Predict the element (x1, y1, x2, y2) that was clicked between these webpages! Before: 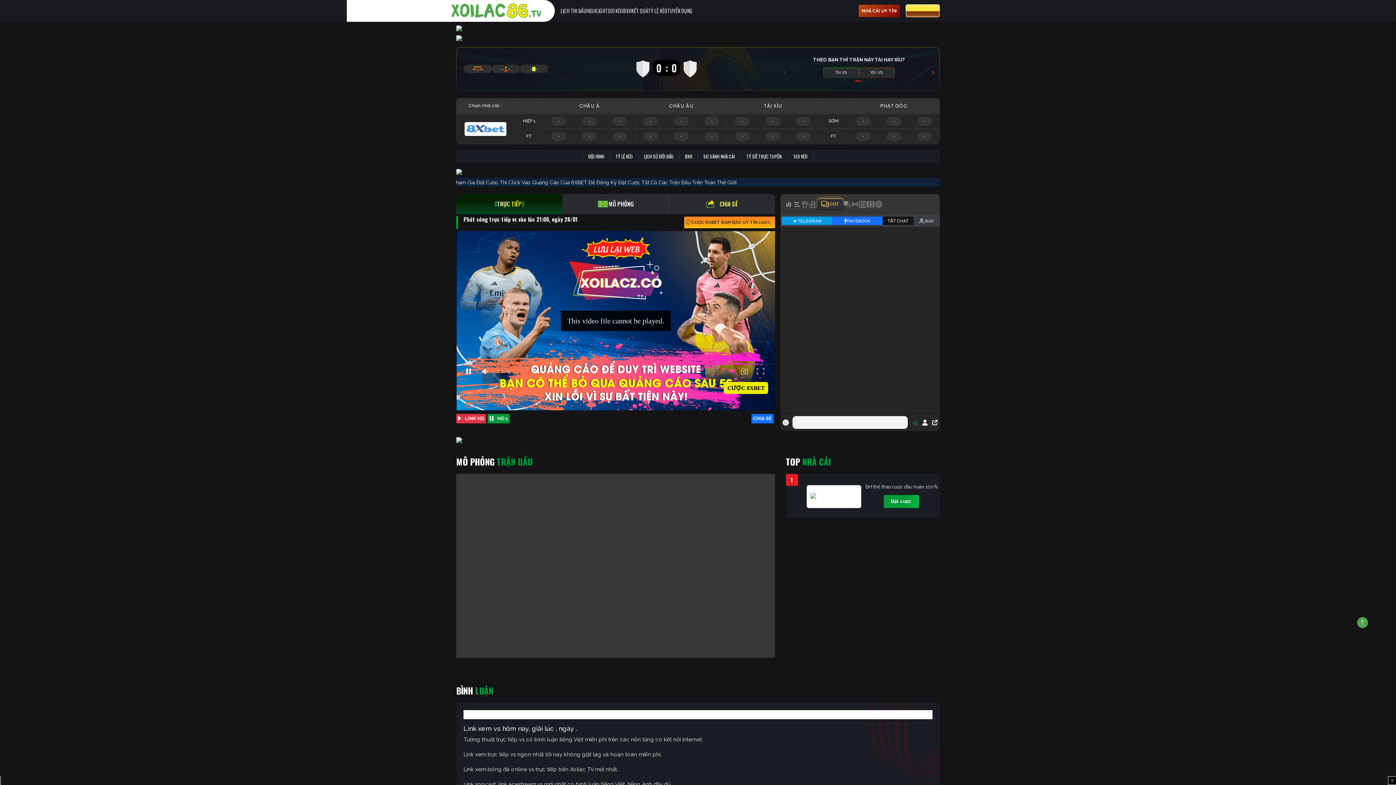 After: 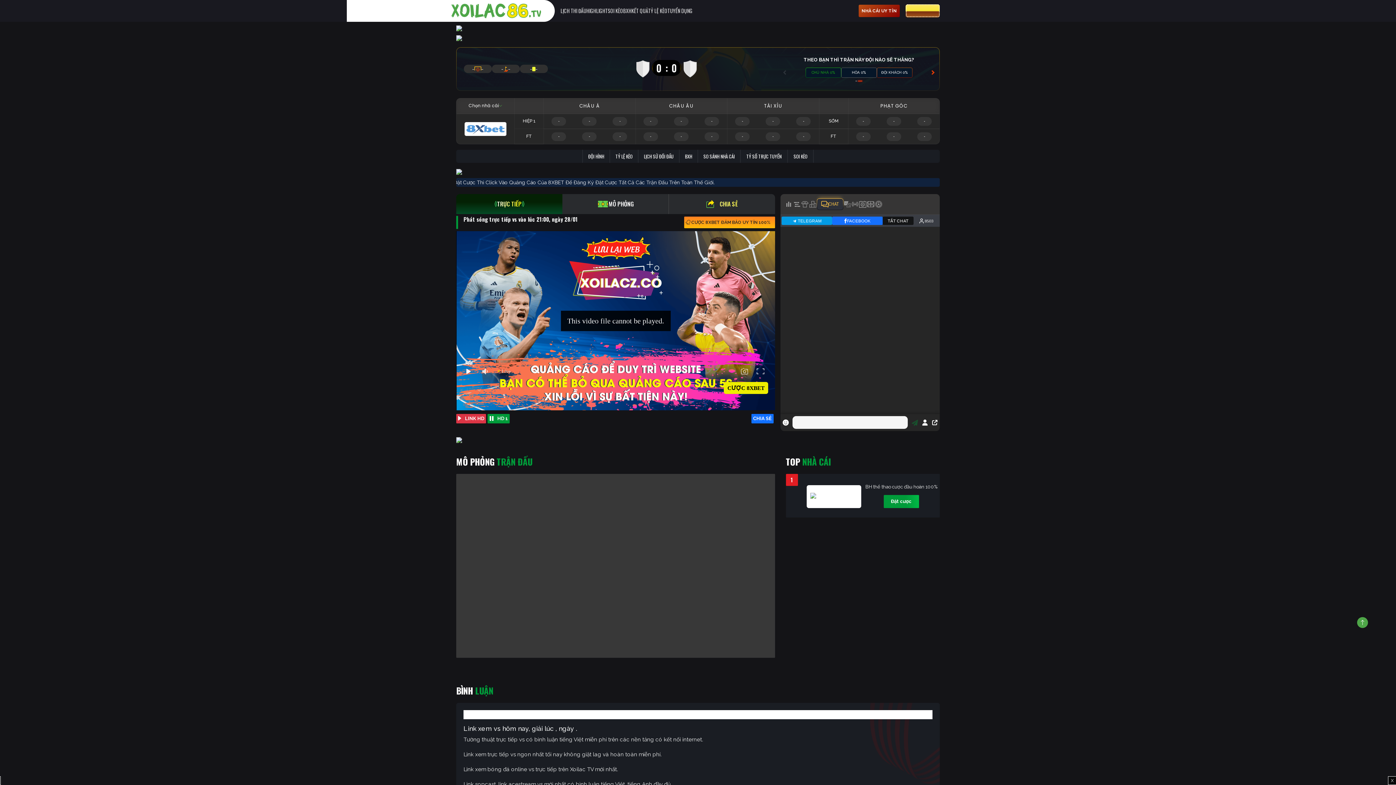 Action: bbox: (927, 67, 937, 77)